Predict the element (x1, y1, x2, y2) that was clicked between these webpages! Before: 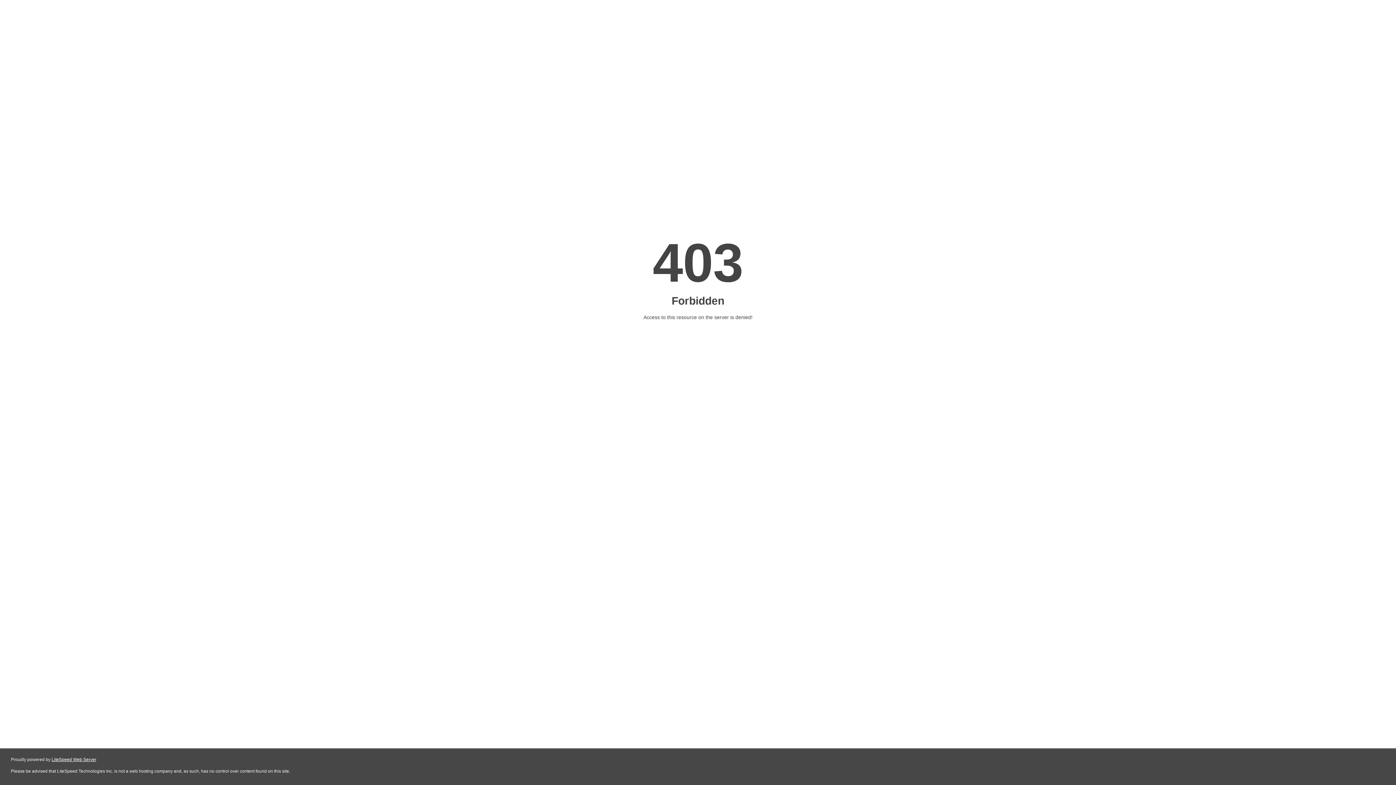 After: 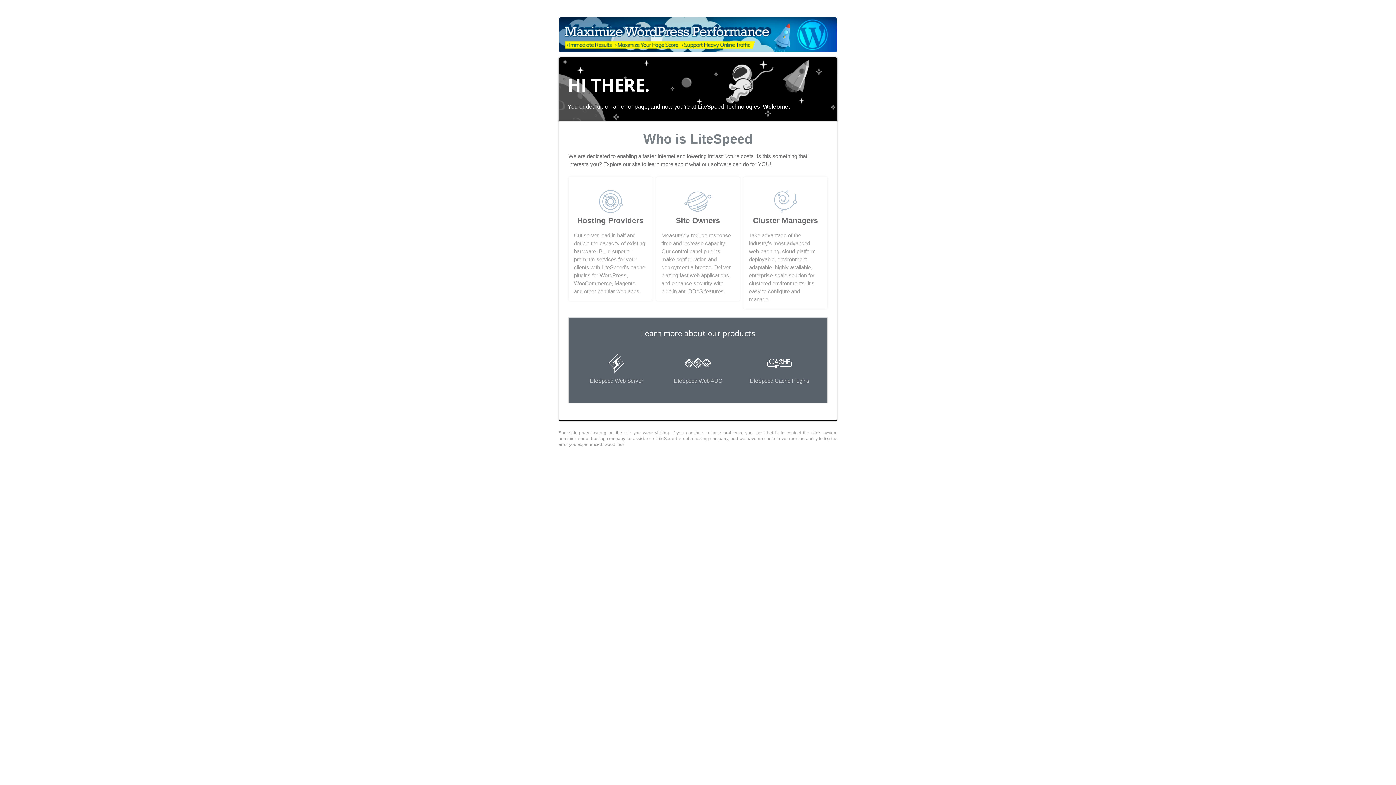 Action: bbox: (51, 757, 96, 762) label: LiteSpeed Web Server